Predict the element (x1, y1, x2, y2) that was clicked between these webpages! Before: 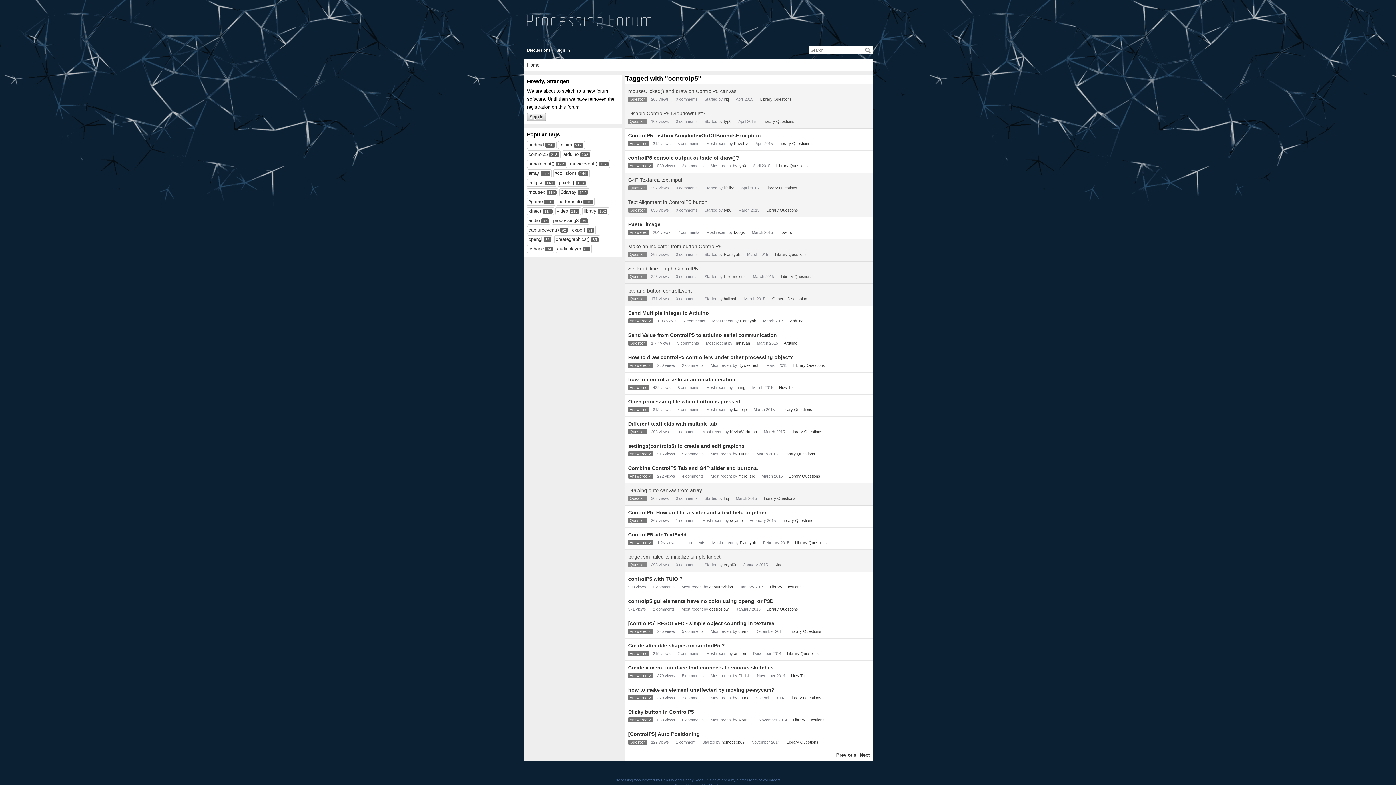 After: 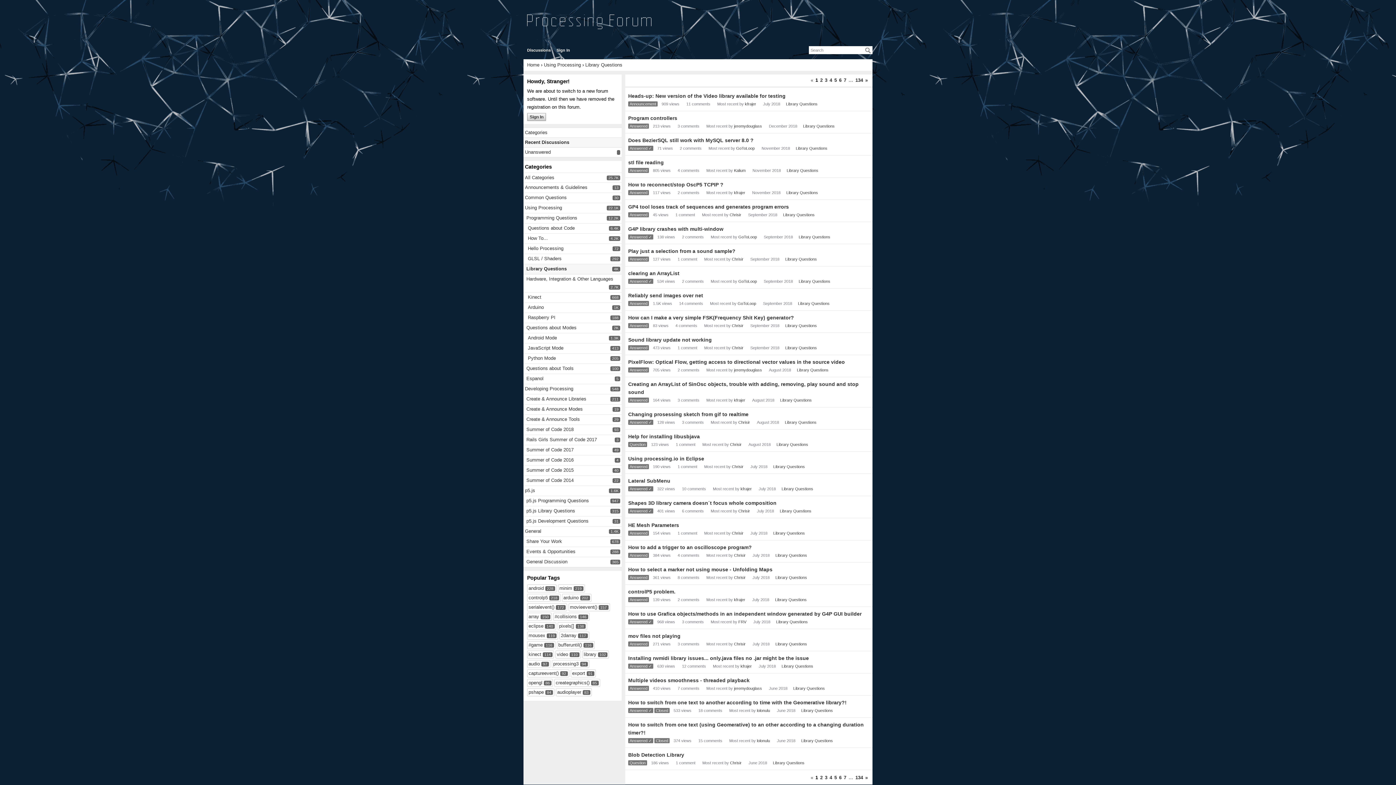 Action: bbox: (766, 208, 798, 212) label: Library Questions